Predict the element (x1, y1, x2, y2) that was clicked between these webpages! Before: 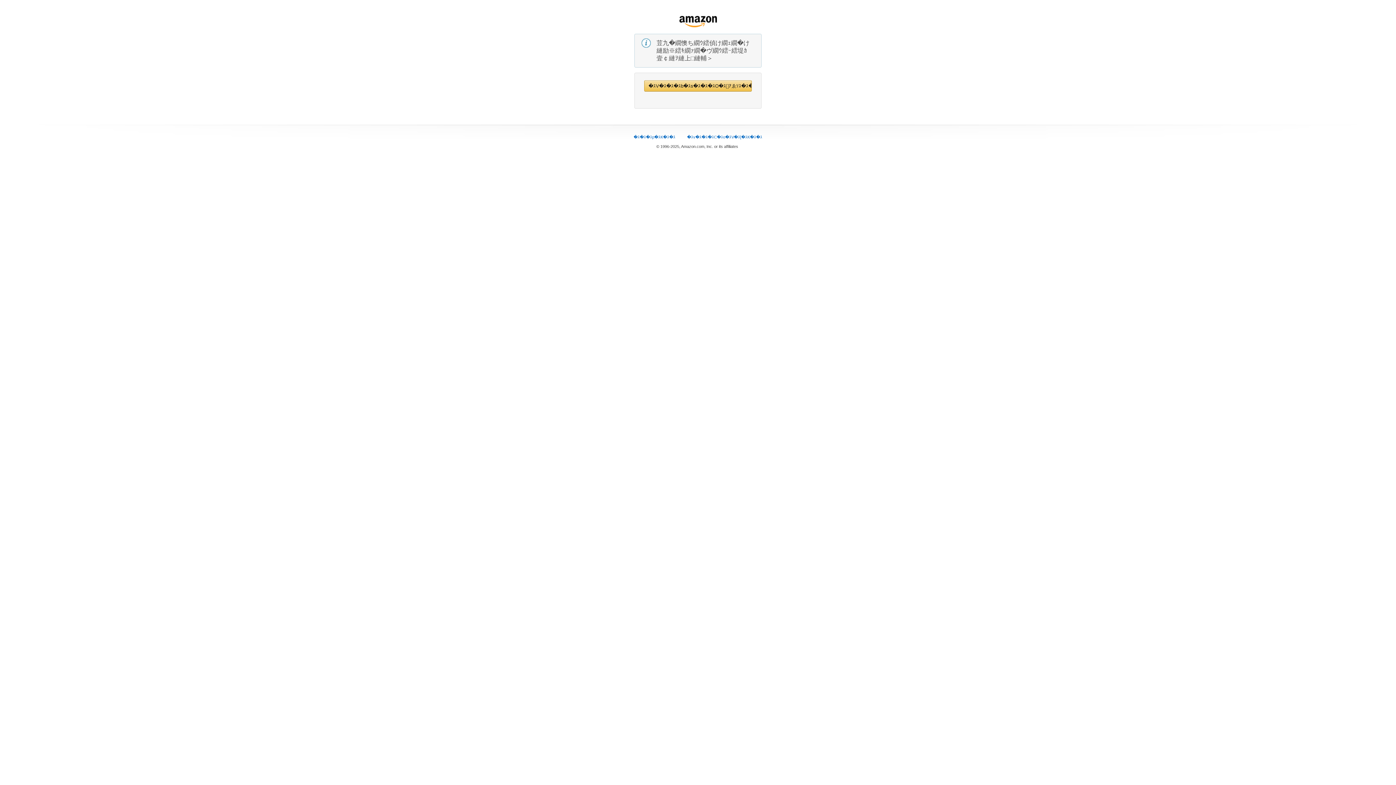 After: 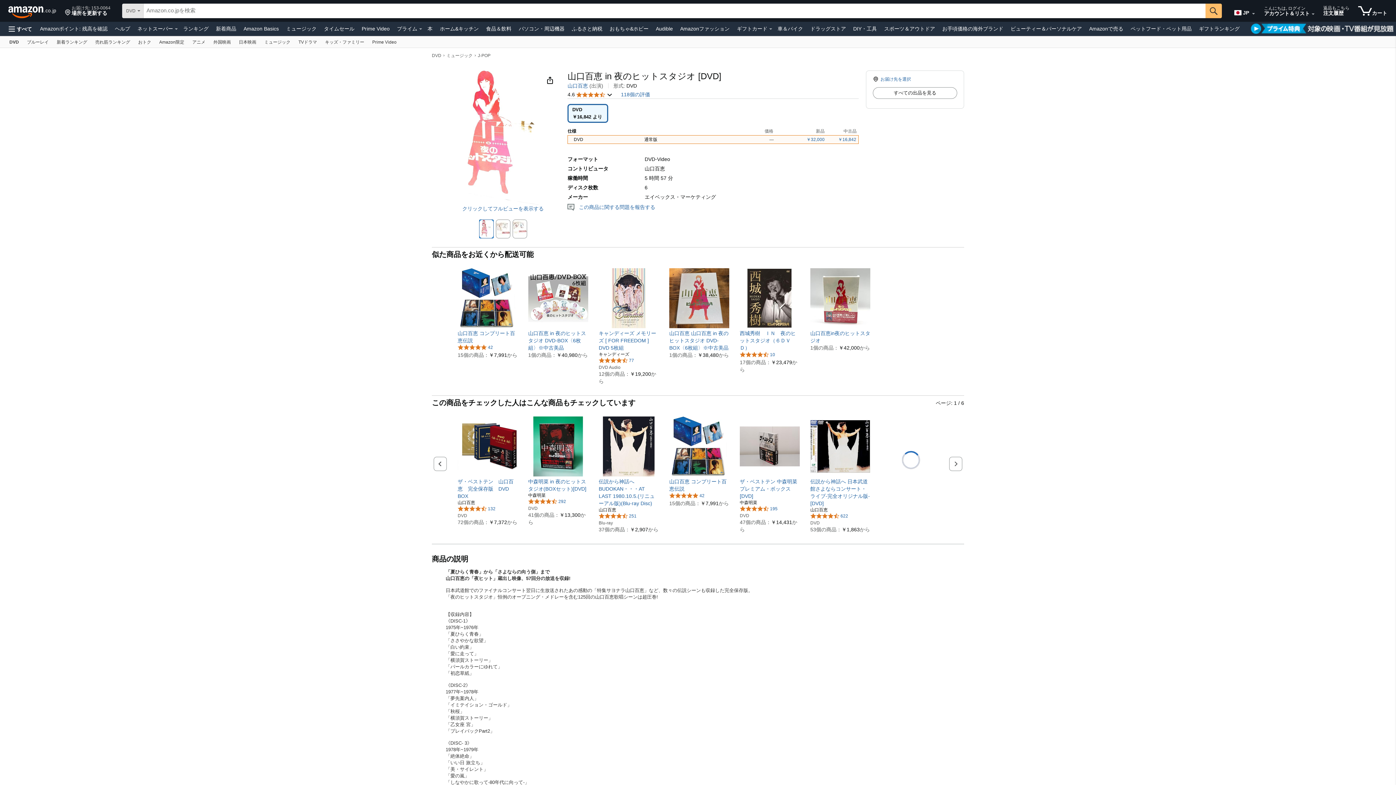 Action: bbox: (644, 80, 751, 91) label: �ｽV�ｽ�ｽ�ｽb�ｽs�ｽ�ｽ�ｽO�ｽｱゑｿｽ�ｽ�ｽ